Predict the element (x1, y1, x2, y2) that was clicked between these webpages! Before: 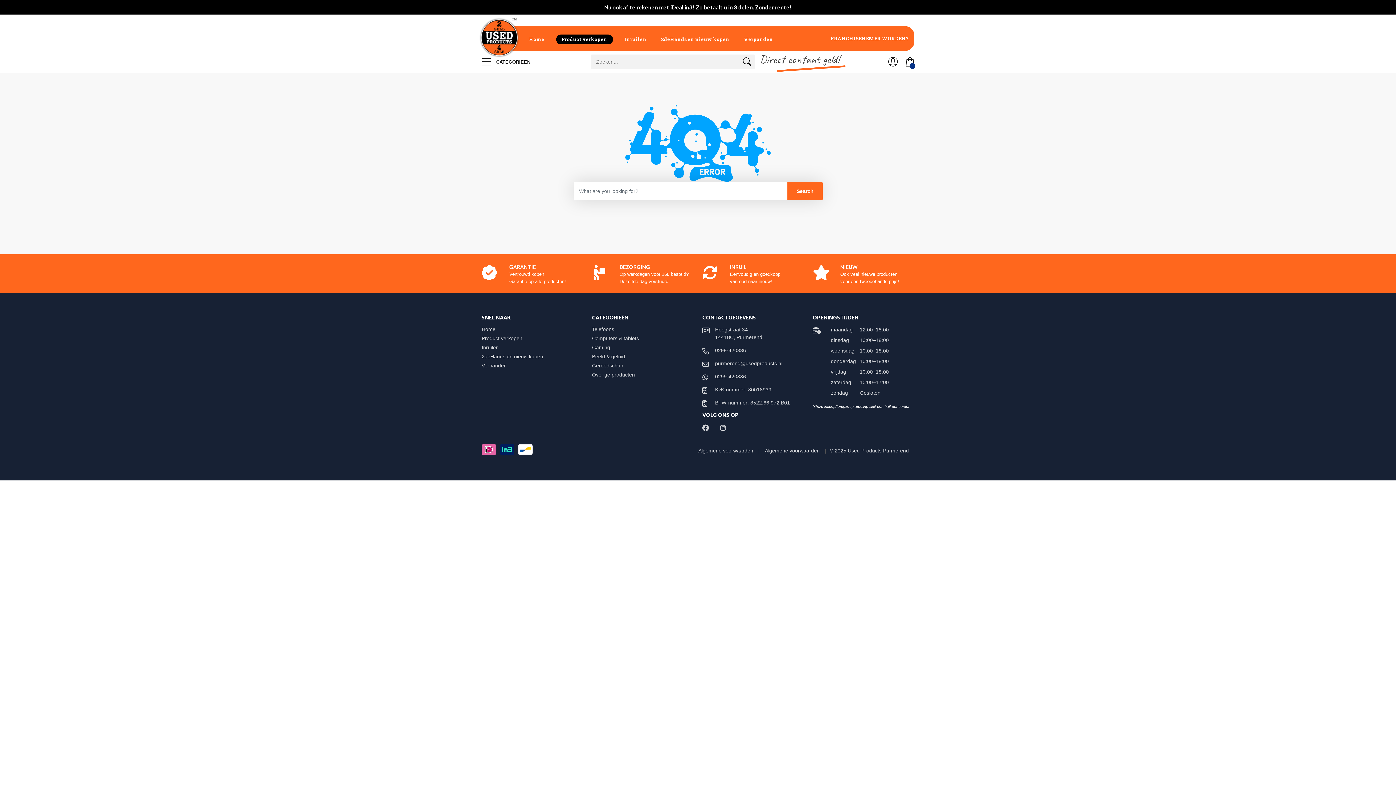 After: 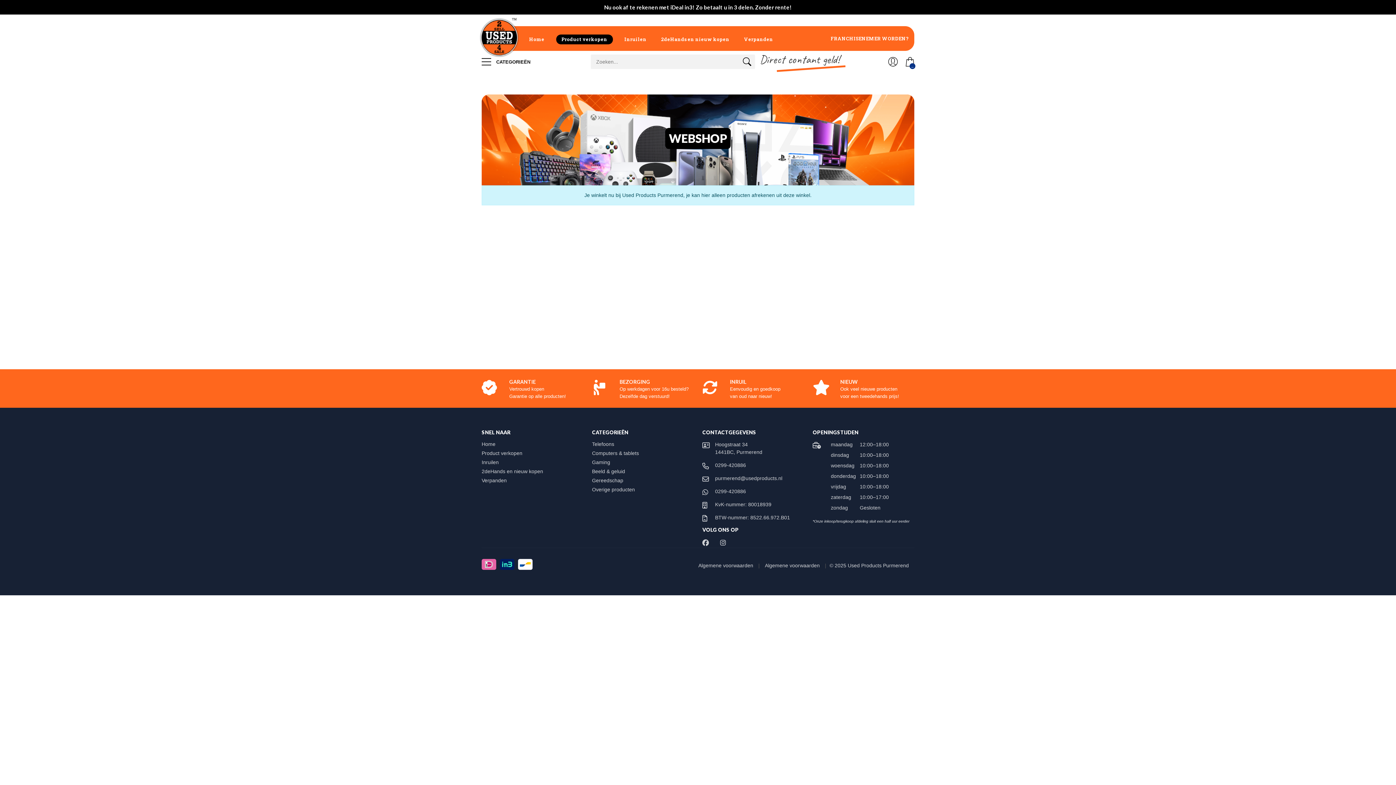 Action: bbox: (888, 50, 898, 72)